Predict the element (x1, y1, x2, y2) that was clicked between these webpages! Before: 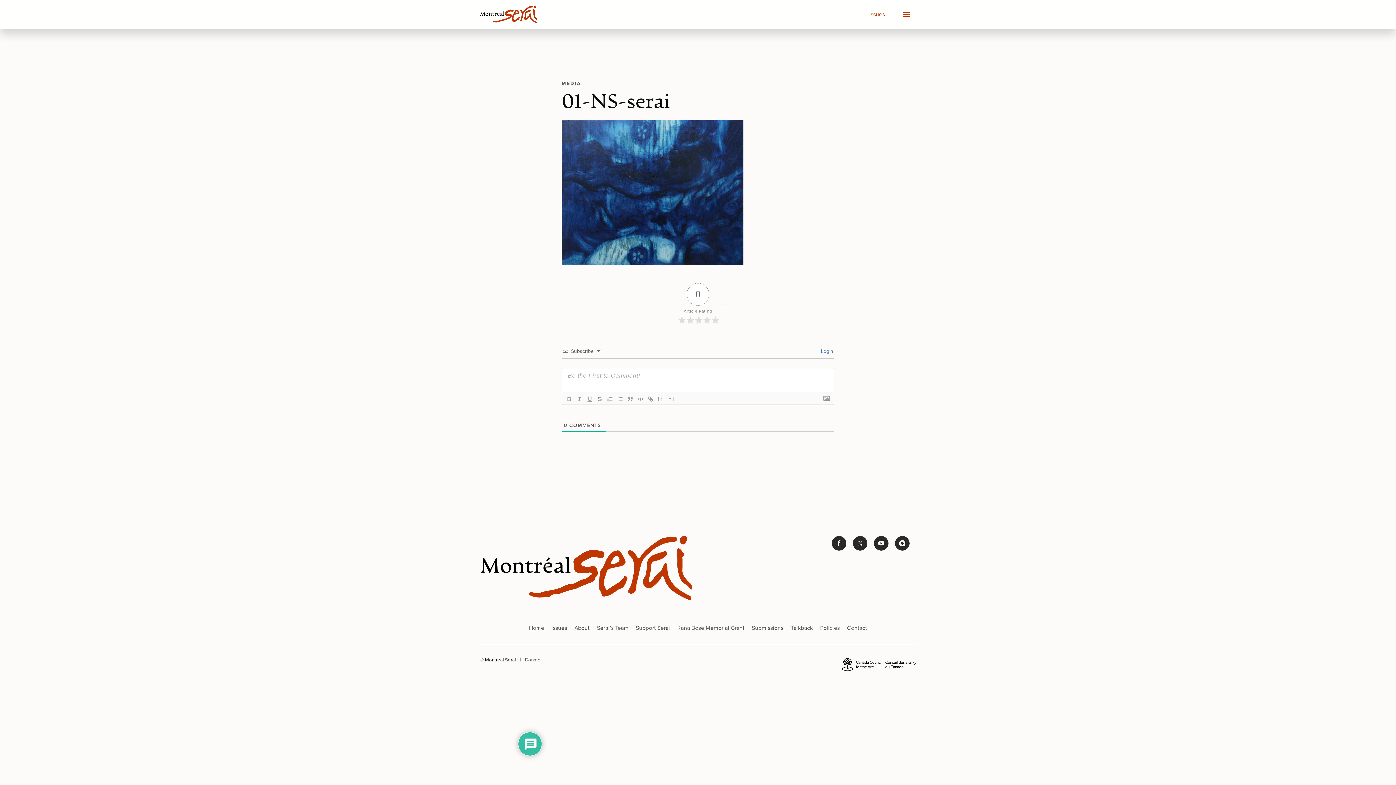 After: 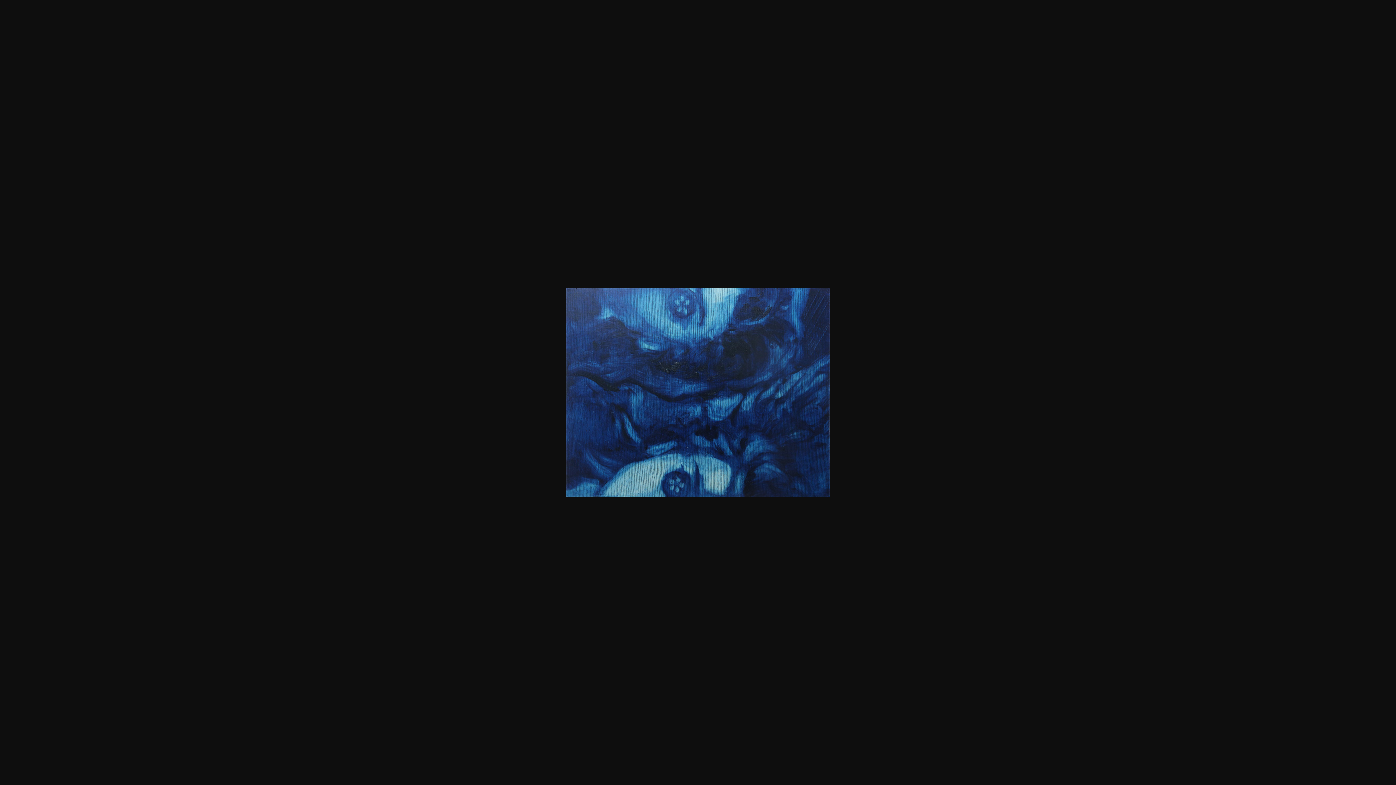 Action: bbox: (561, 187, 743, 196)